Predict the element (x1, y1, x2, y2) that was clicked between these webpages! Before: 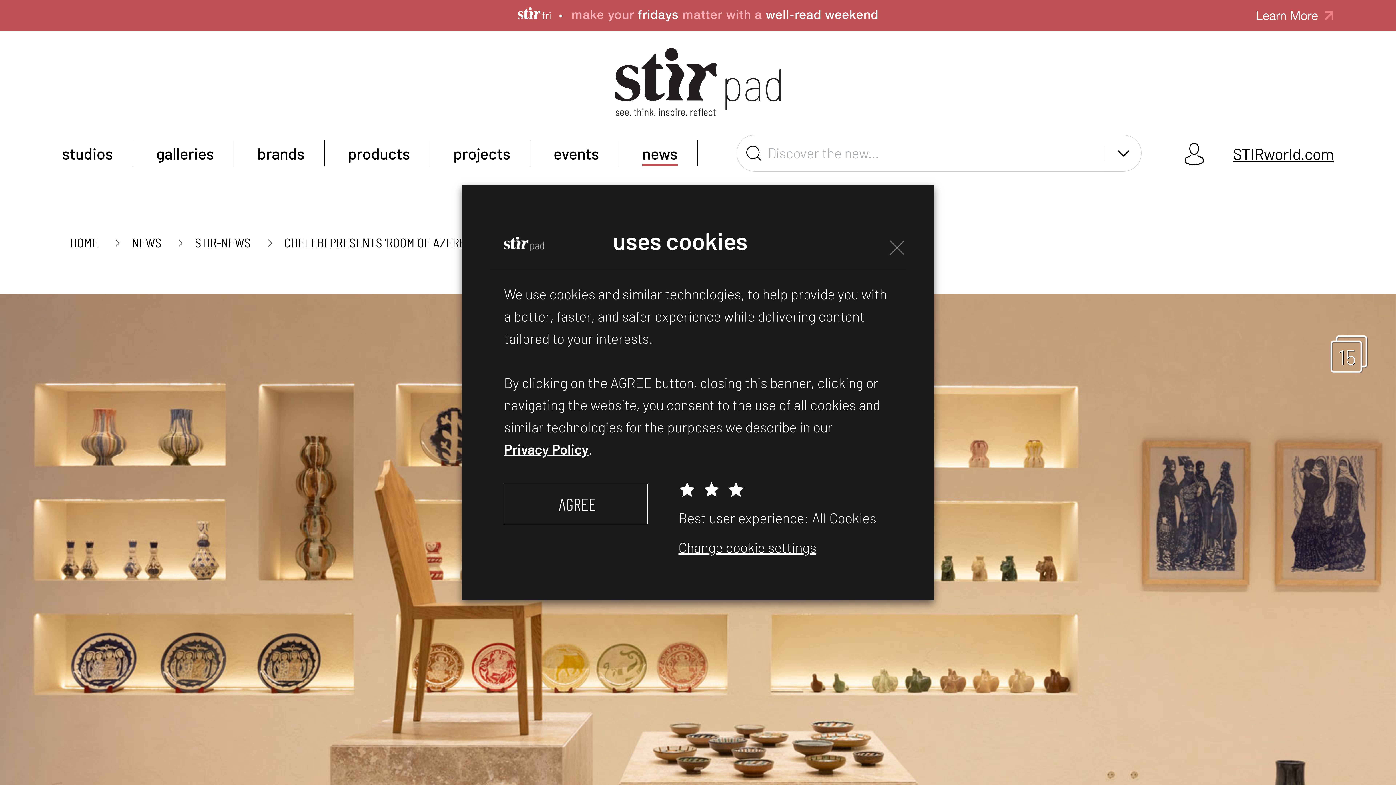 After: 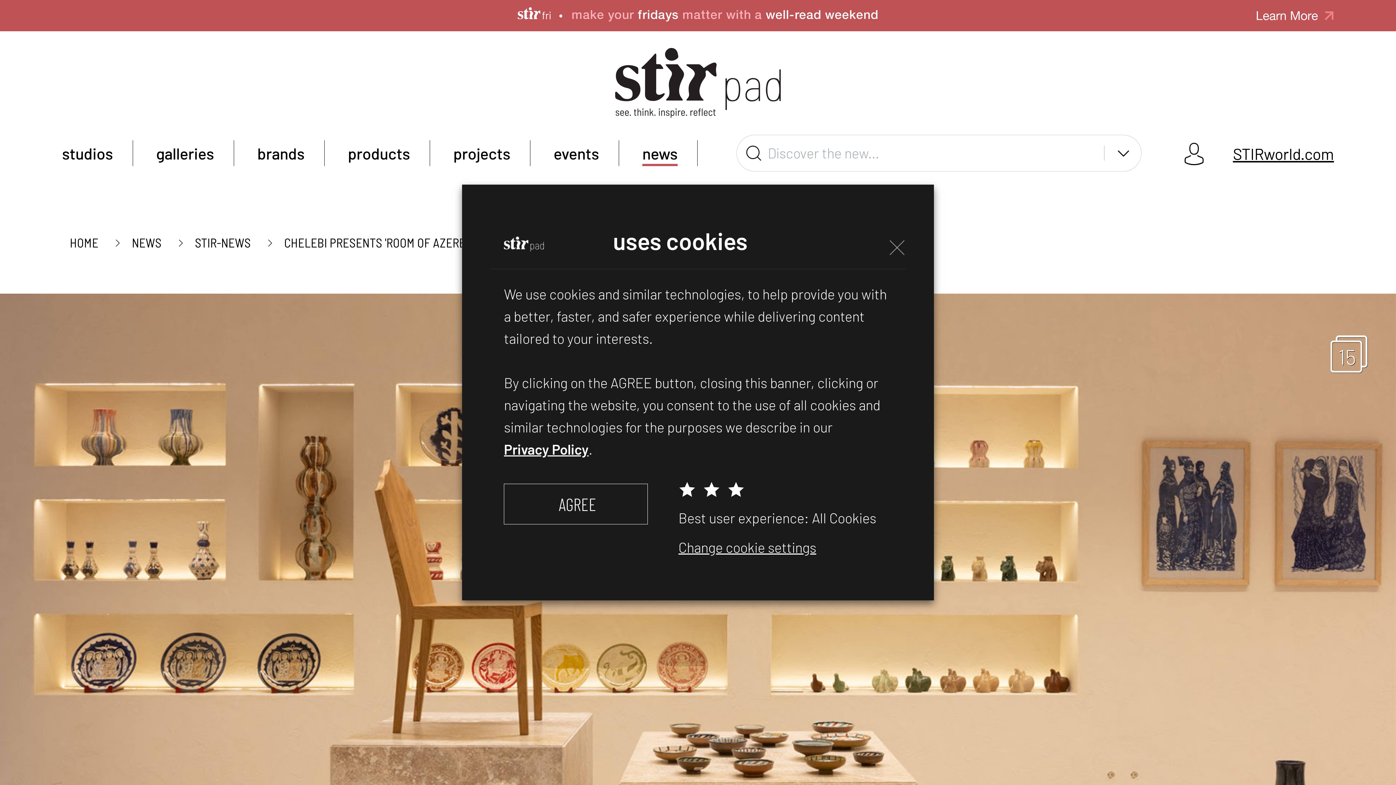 Action: bbox: (678, 481, 892, 558) label: 


Best user experience: All Cookies

Change cookie settings